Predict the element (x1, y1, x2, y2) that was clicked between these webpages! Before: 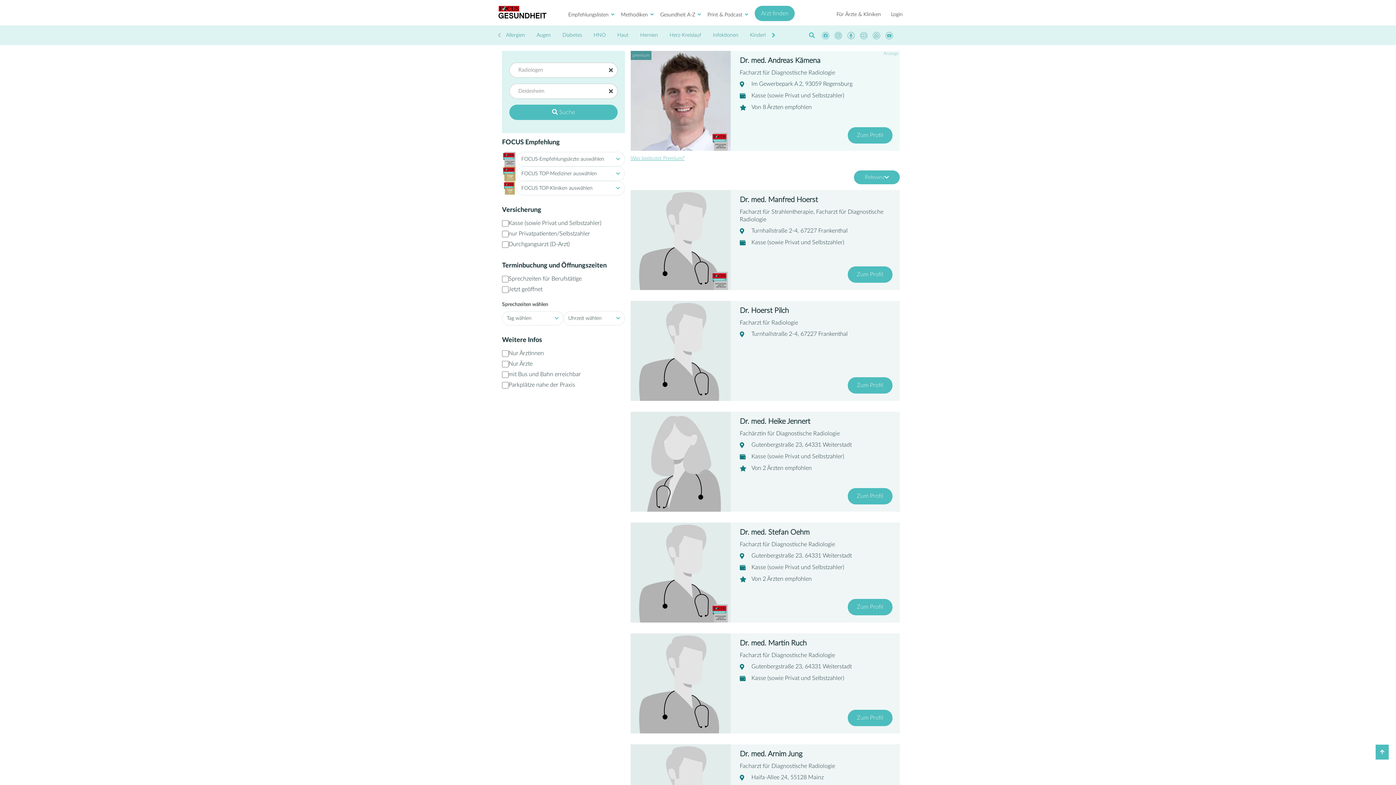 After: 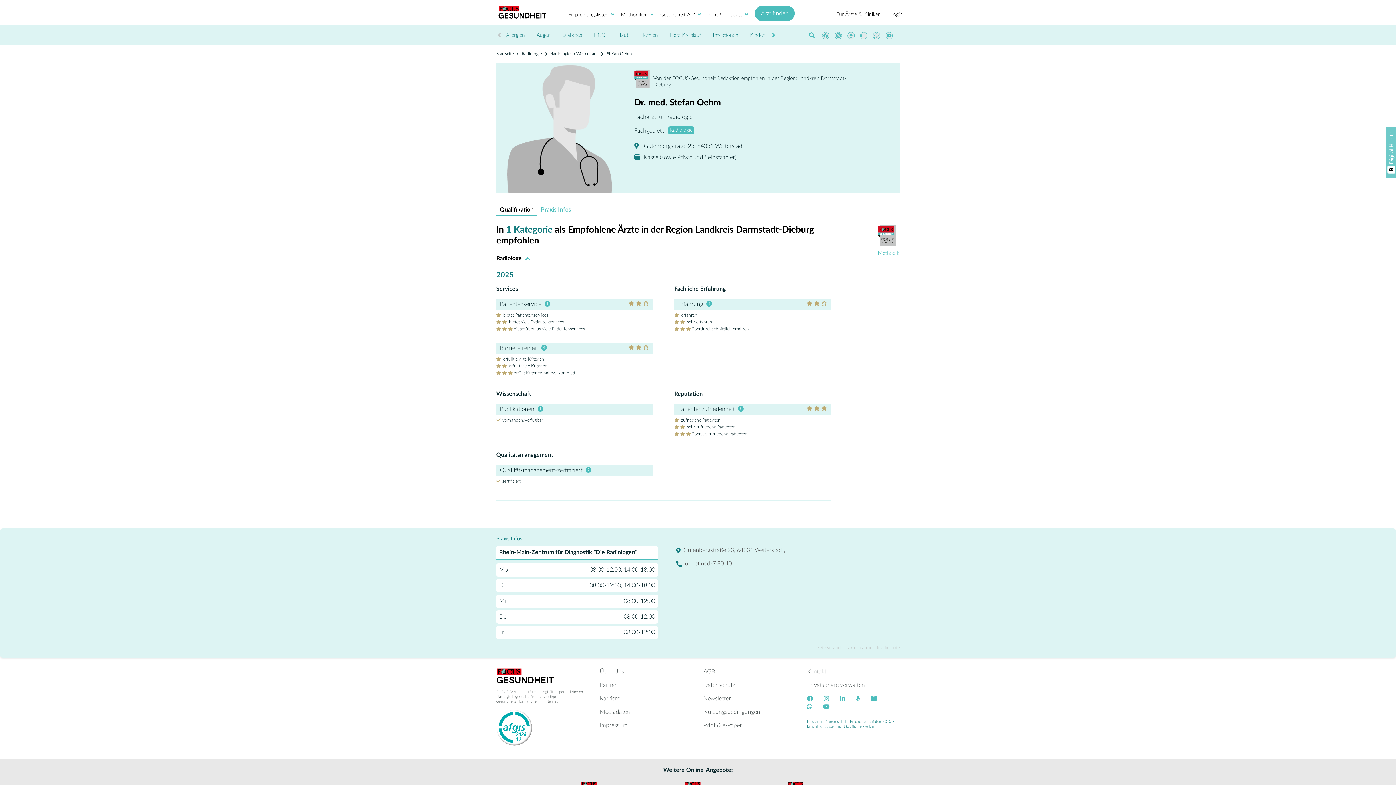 Action: bbox: (848, 599, 892, 615) label: Zum Profil